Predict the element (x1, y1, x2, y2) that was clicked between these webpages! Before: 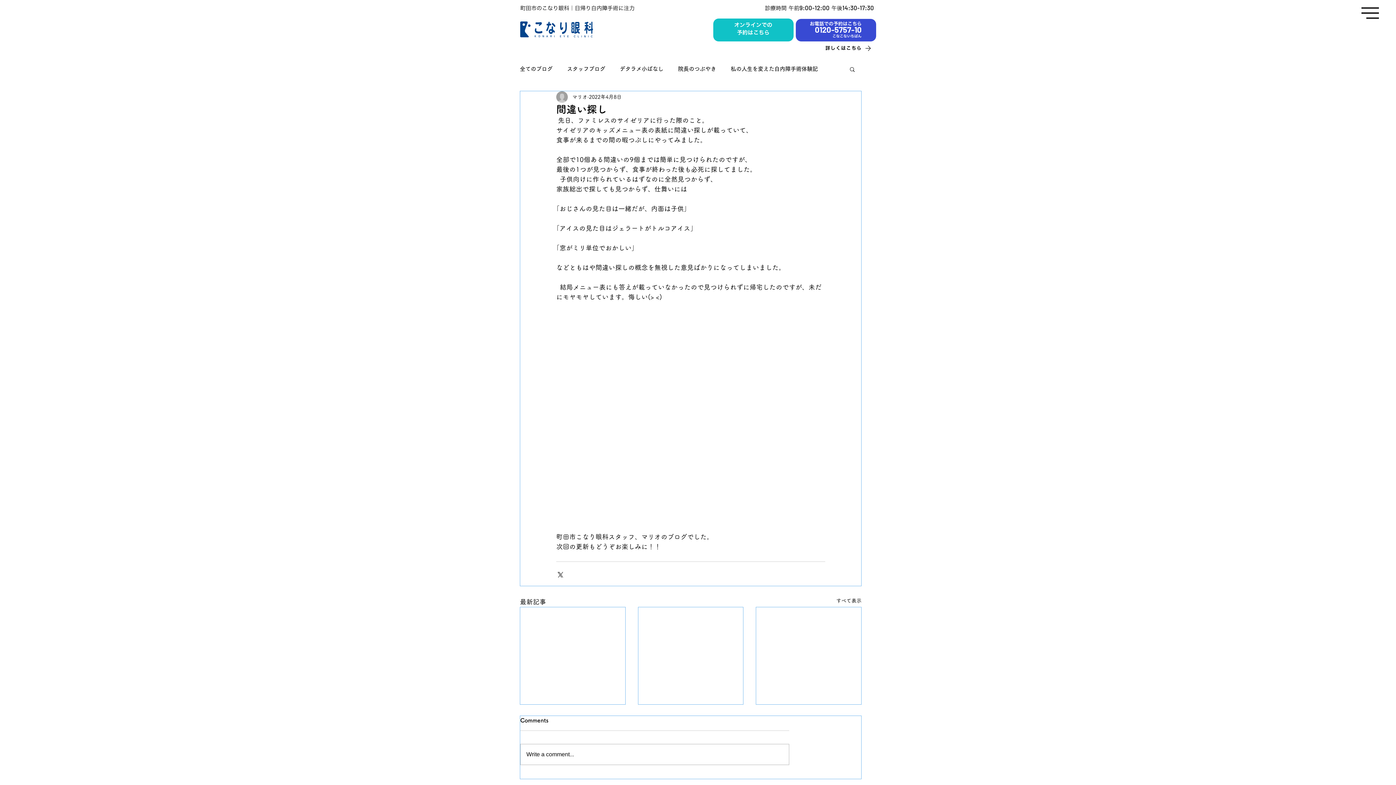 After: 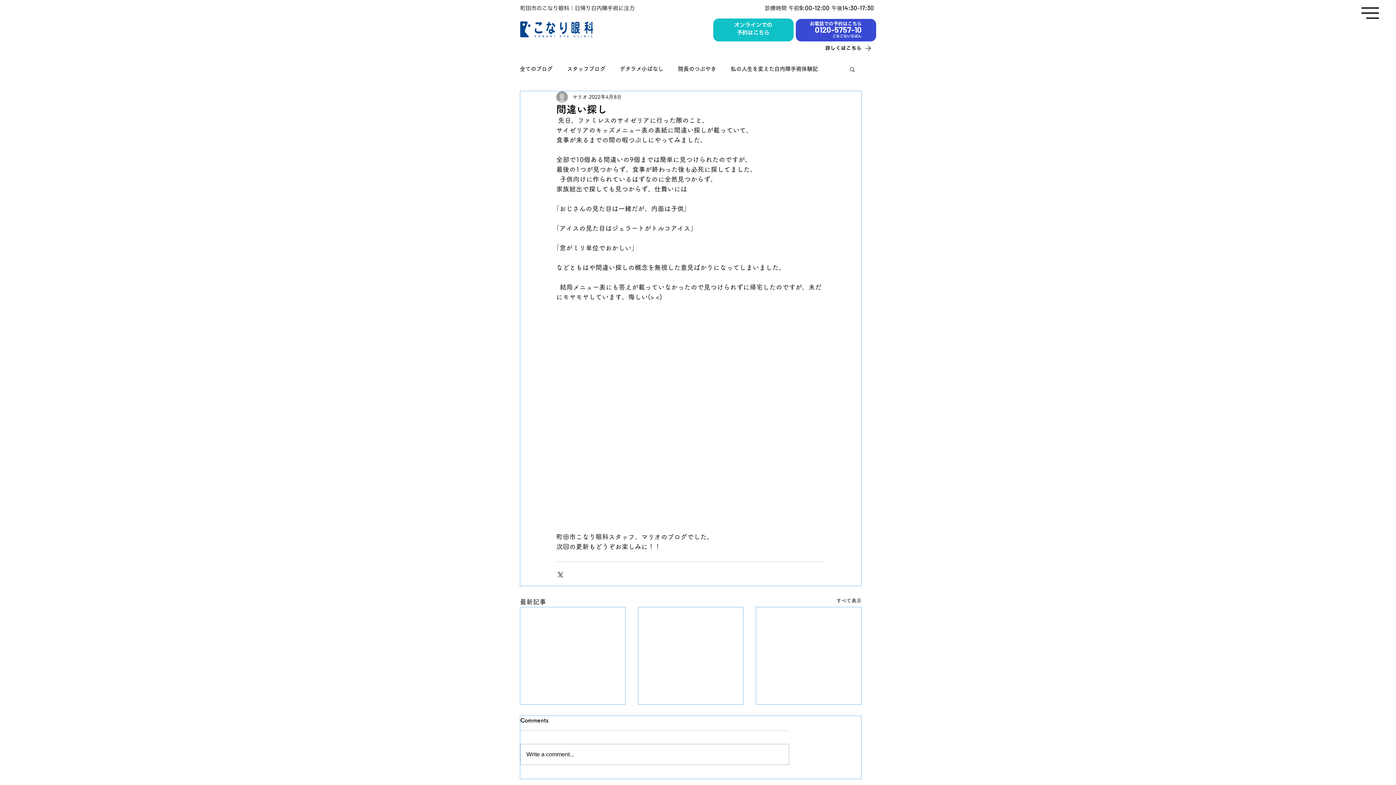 Action: bbox: (810, 21, 843, 26) label: ​お電話での予約